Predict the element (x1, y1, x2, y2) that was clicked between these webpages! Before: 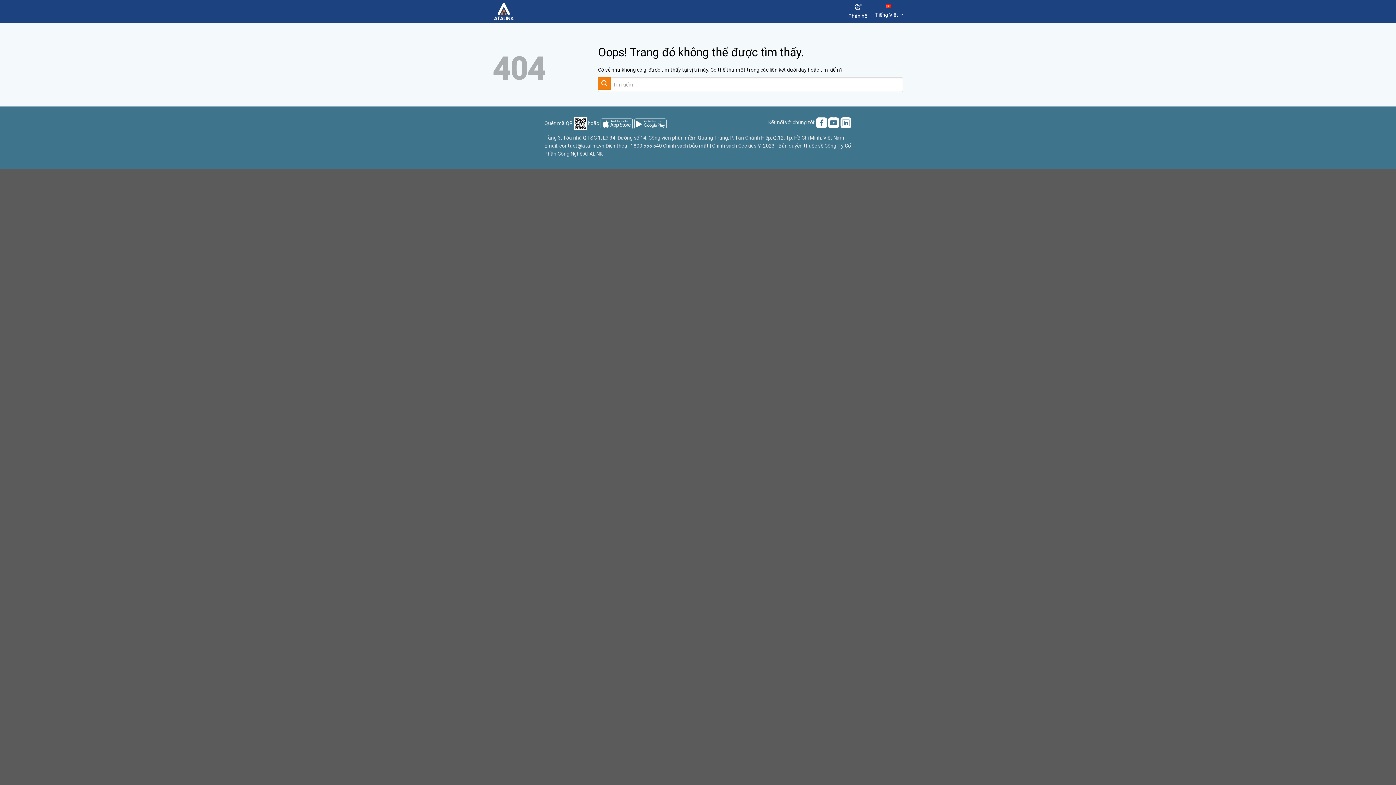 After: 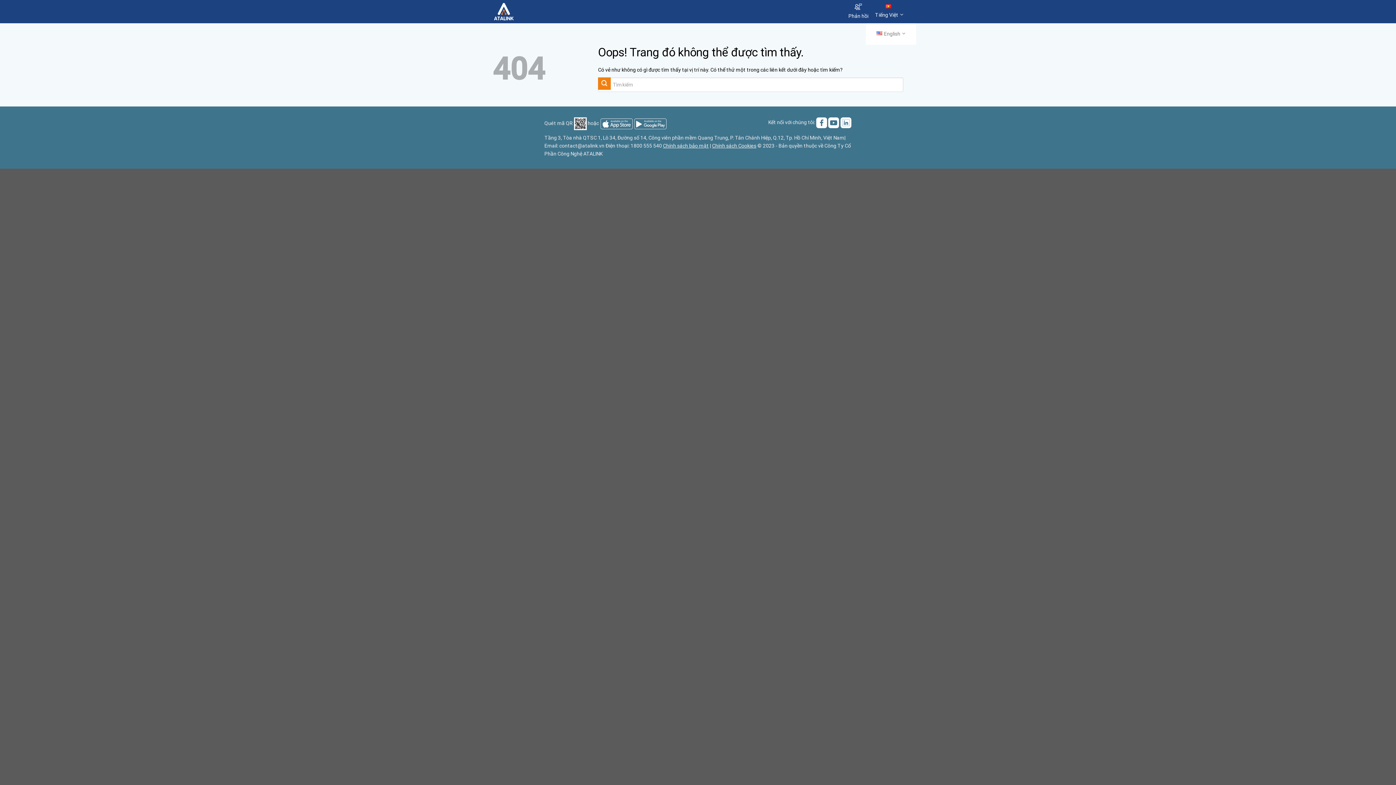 Action: label: Tiếng Việt bbox: (873, 0, 903, 23)